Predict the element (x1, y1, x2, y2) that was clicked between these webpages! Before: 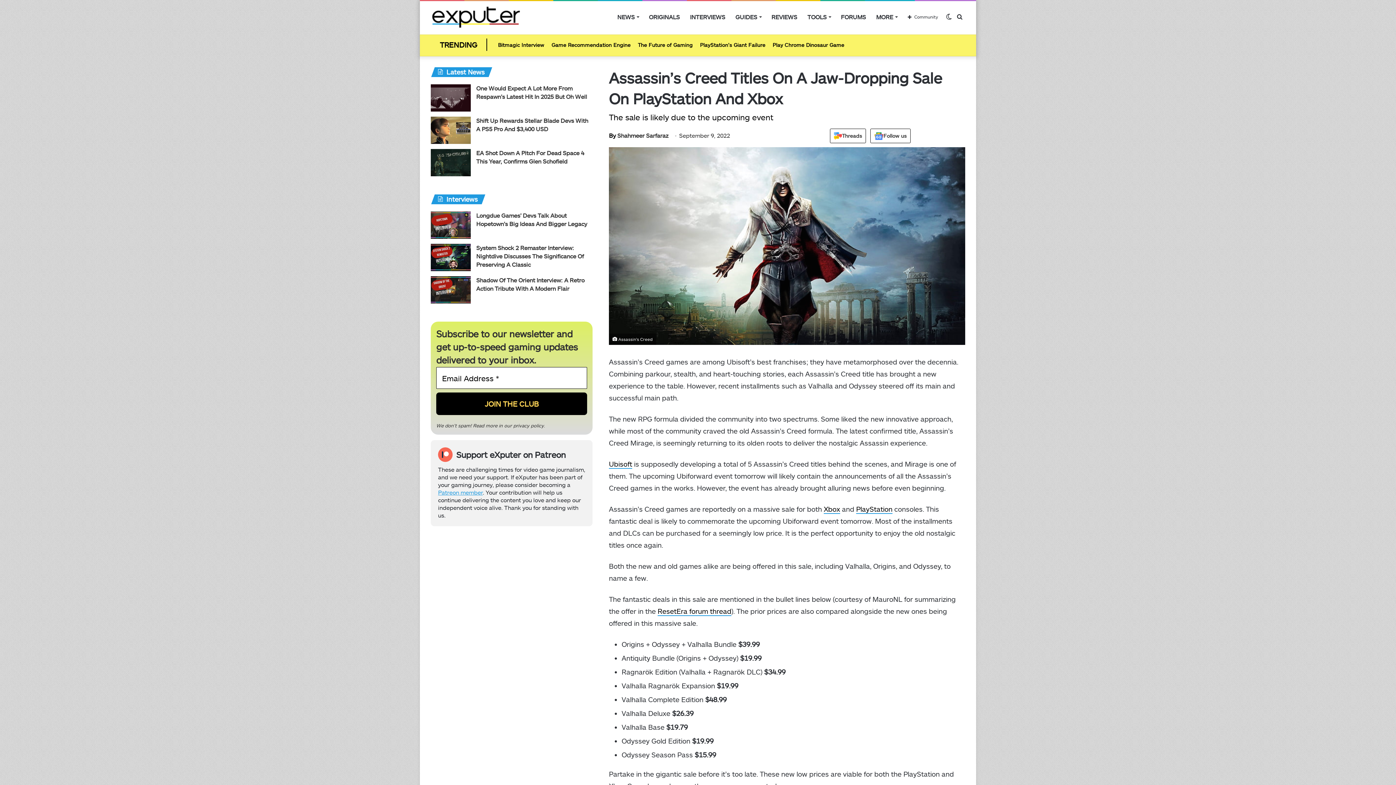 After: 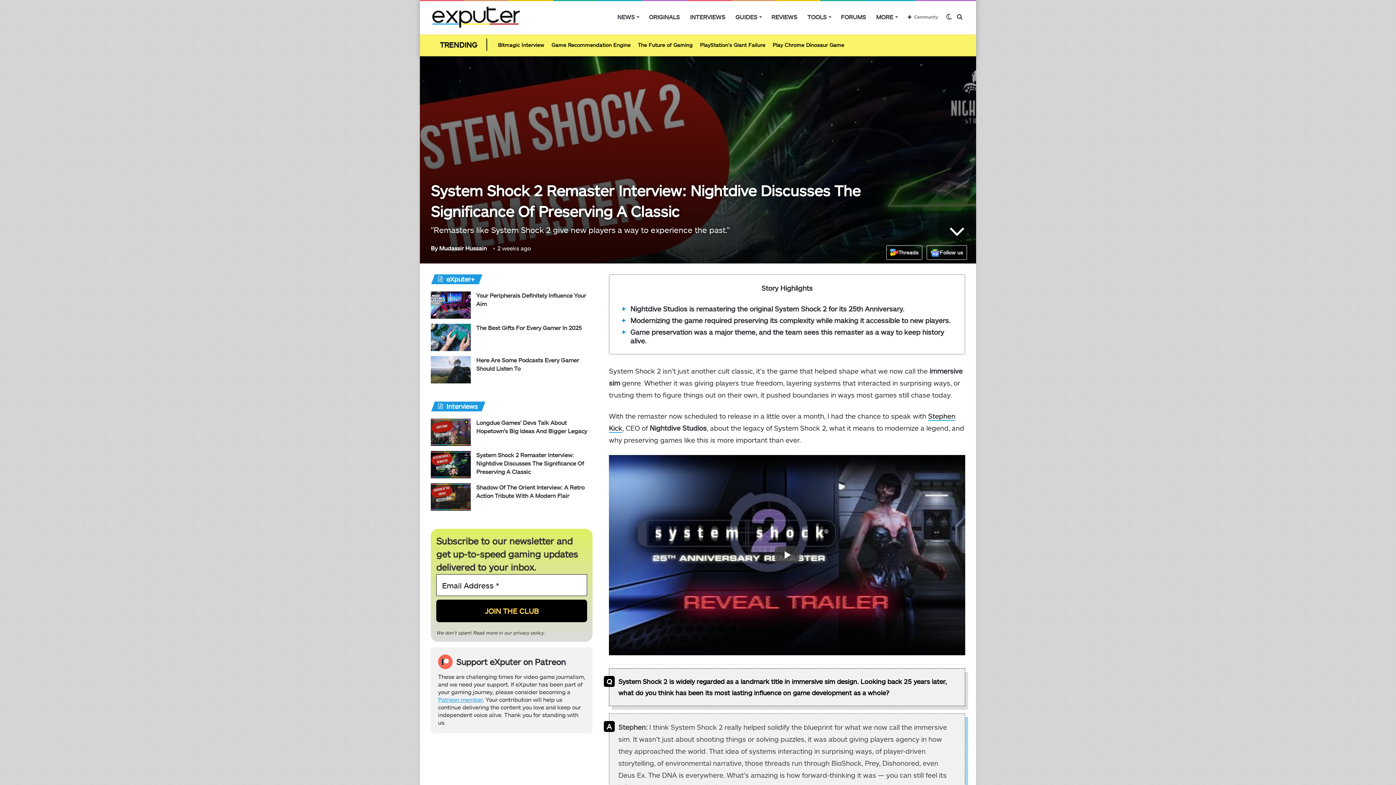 Action: bbox: (430, 244, 470, 271) label: System Shock 2 Remaster Interview: Nightdive Discusses The Significance Of Preserving A Classic